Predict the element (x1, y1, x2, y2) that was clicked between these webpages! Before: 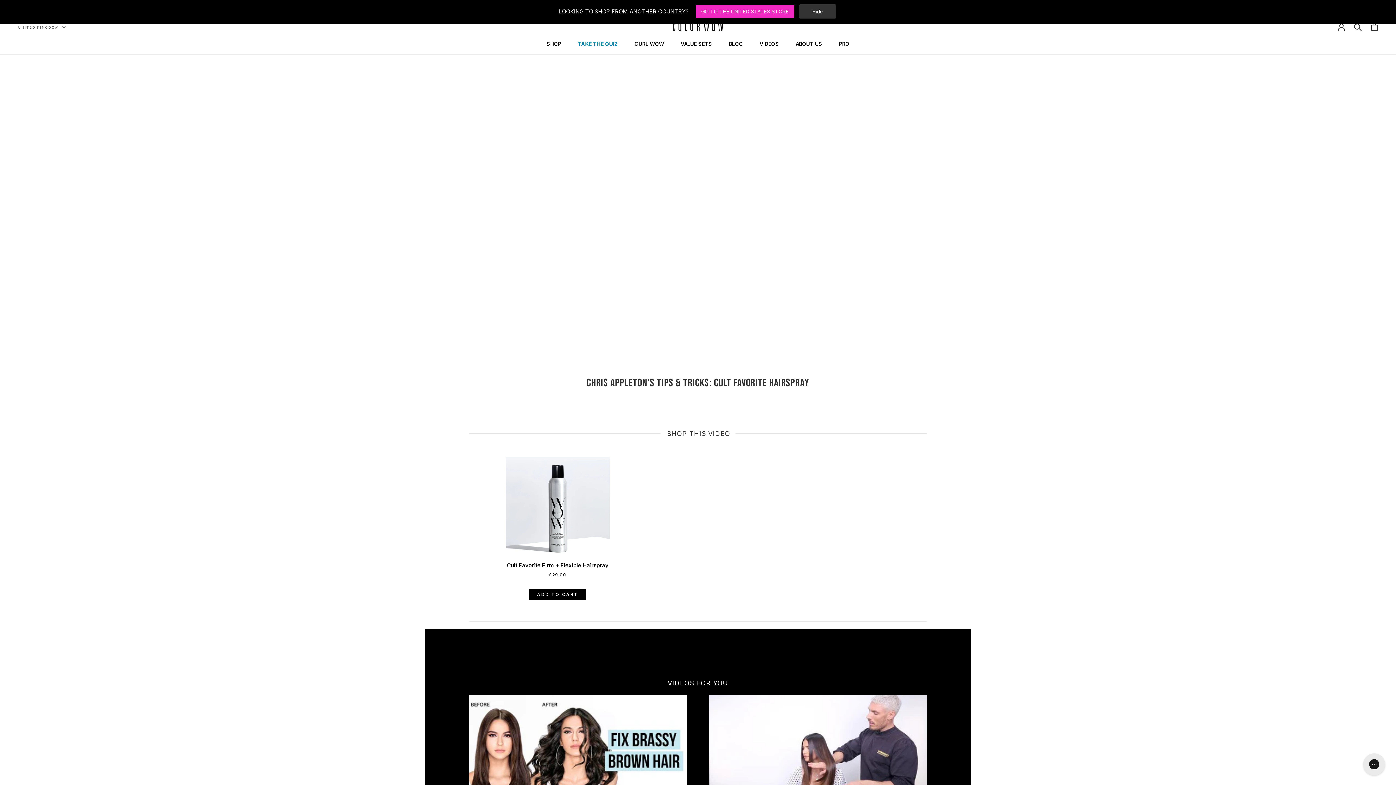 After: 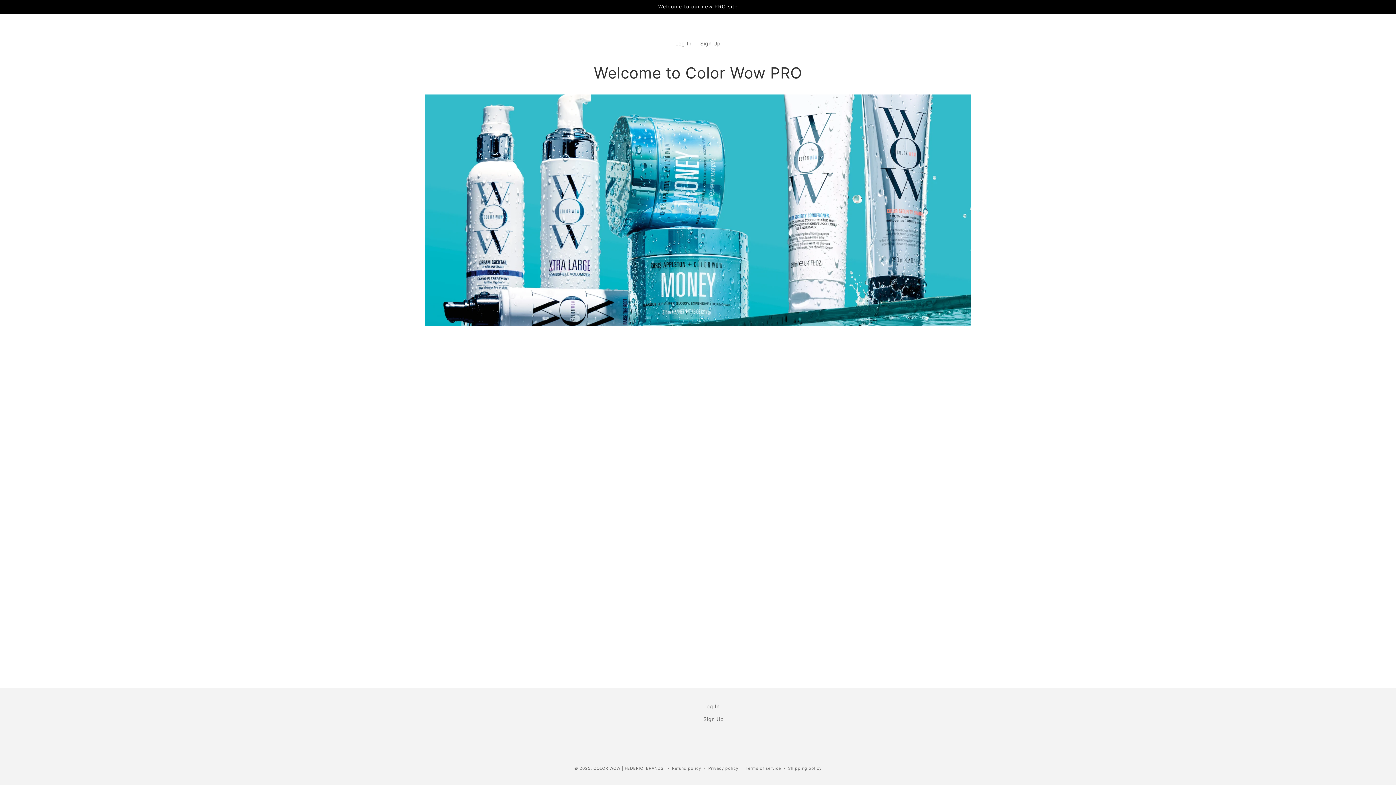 Action: label: PRO
PRO bbox: (839, 40, 849, 46)